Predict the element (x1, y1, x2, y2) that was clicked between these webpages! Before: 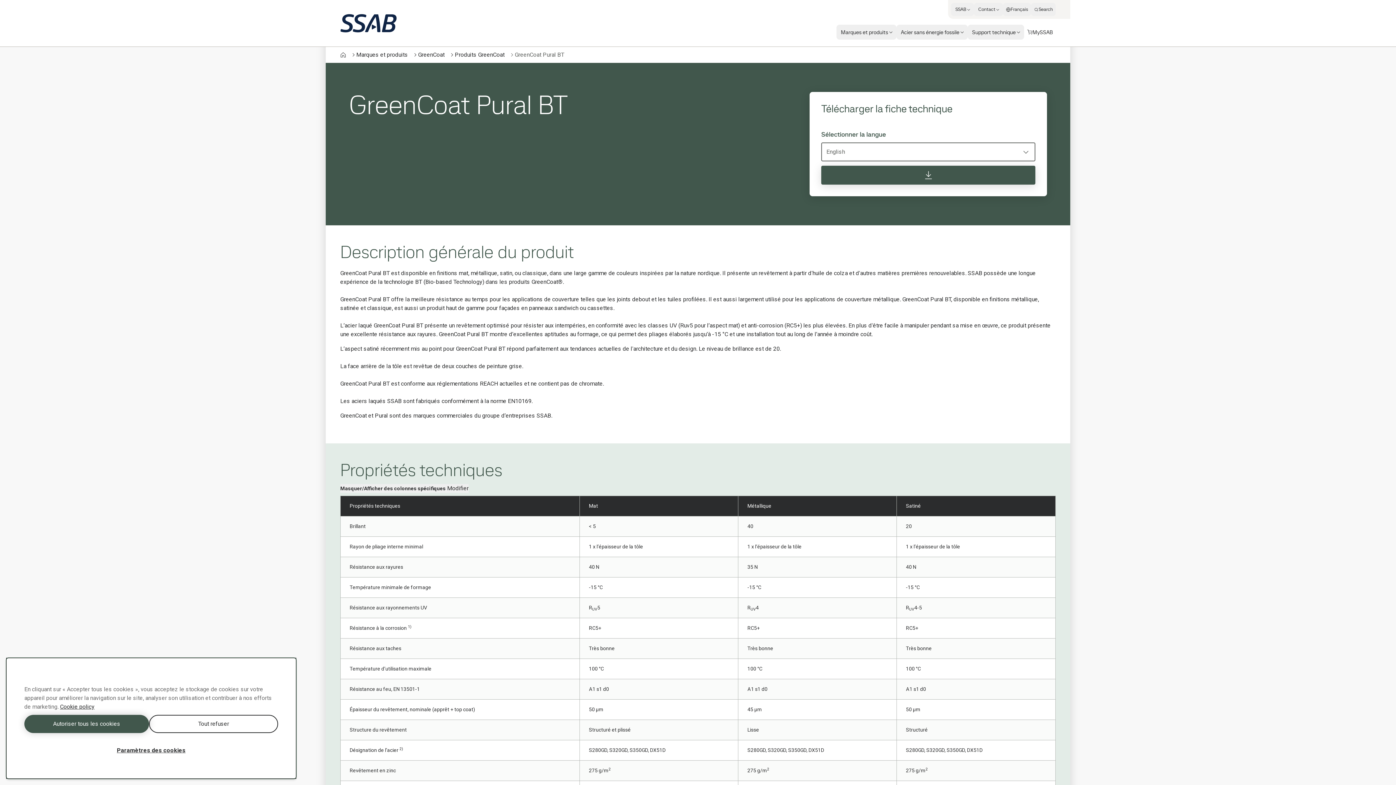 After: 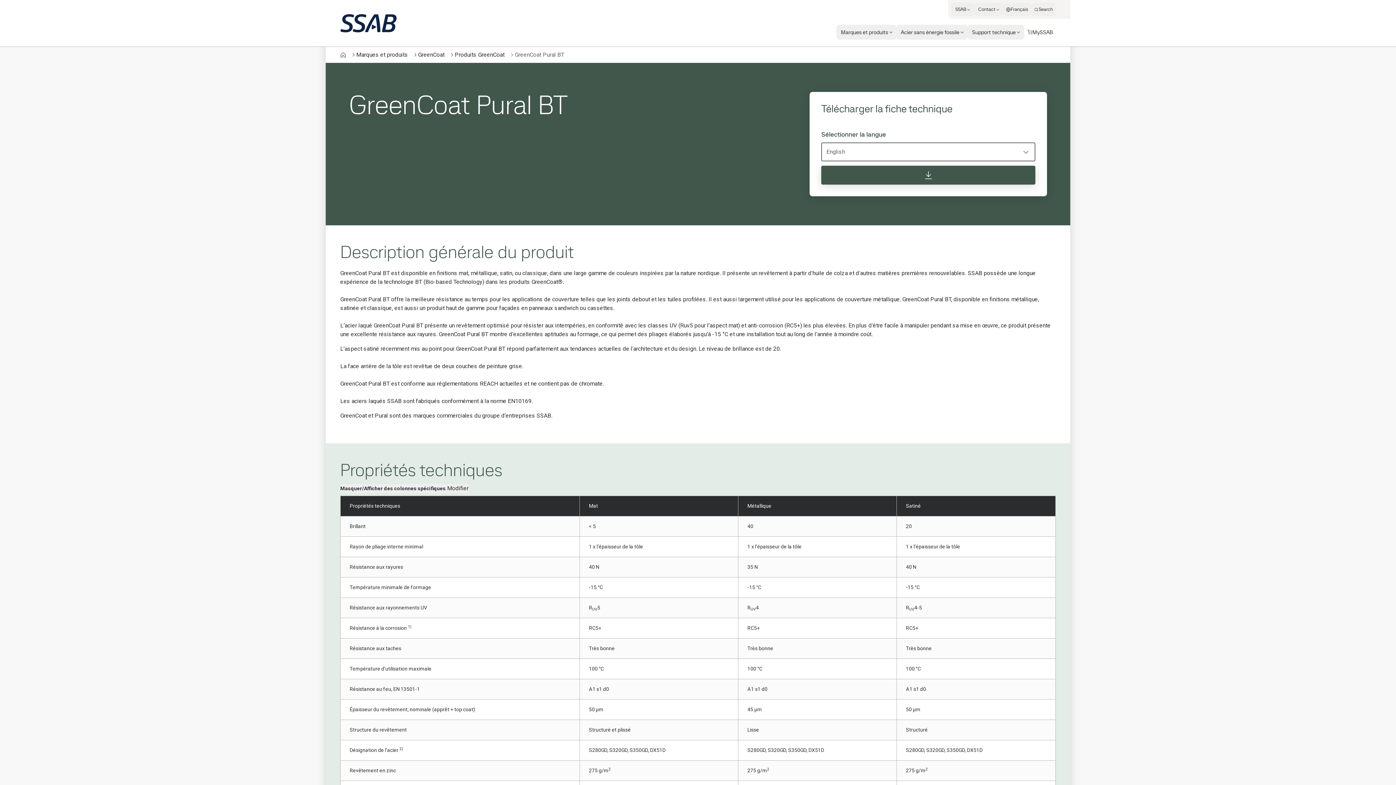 Action: label: Autoriser tous les cookies bbox: (24, 715, 149, 733)